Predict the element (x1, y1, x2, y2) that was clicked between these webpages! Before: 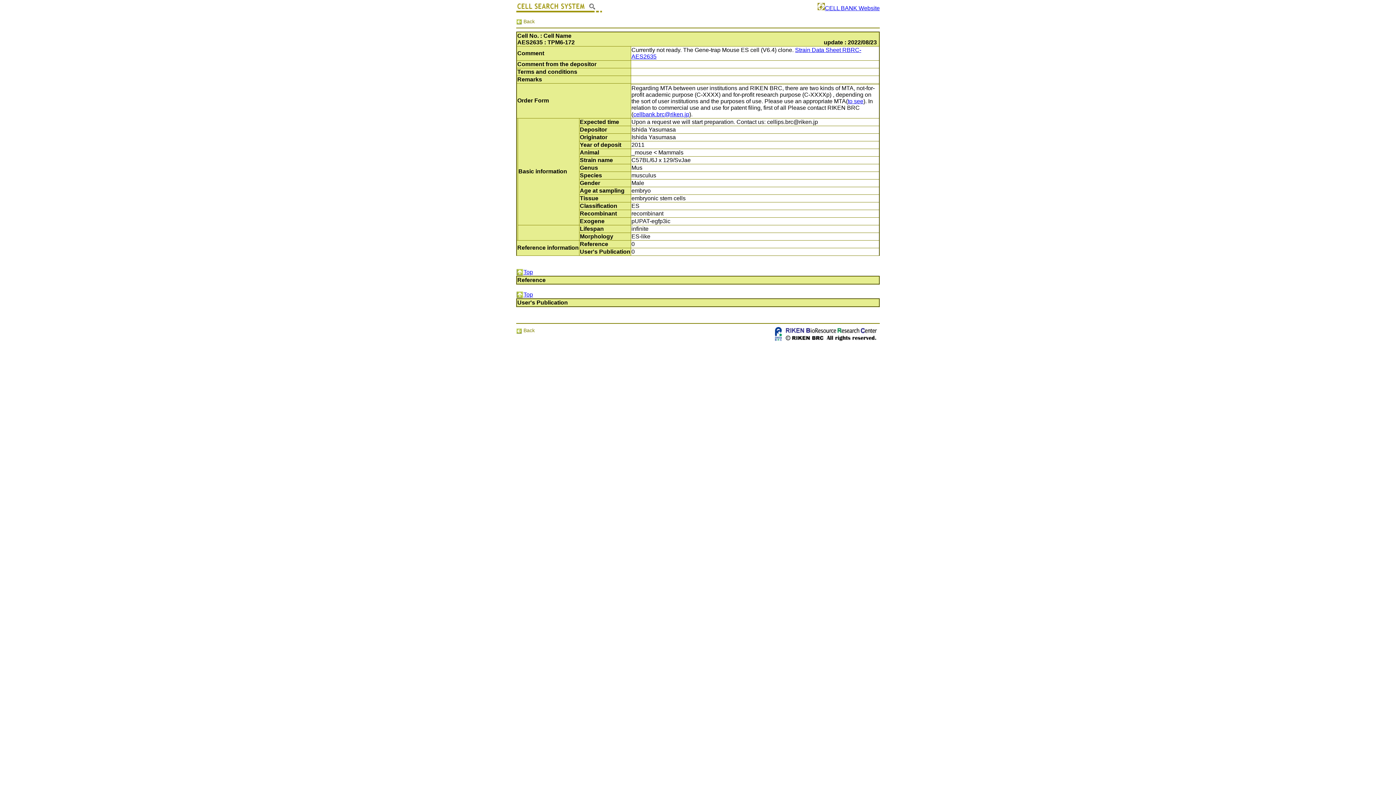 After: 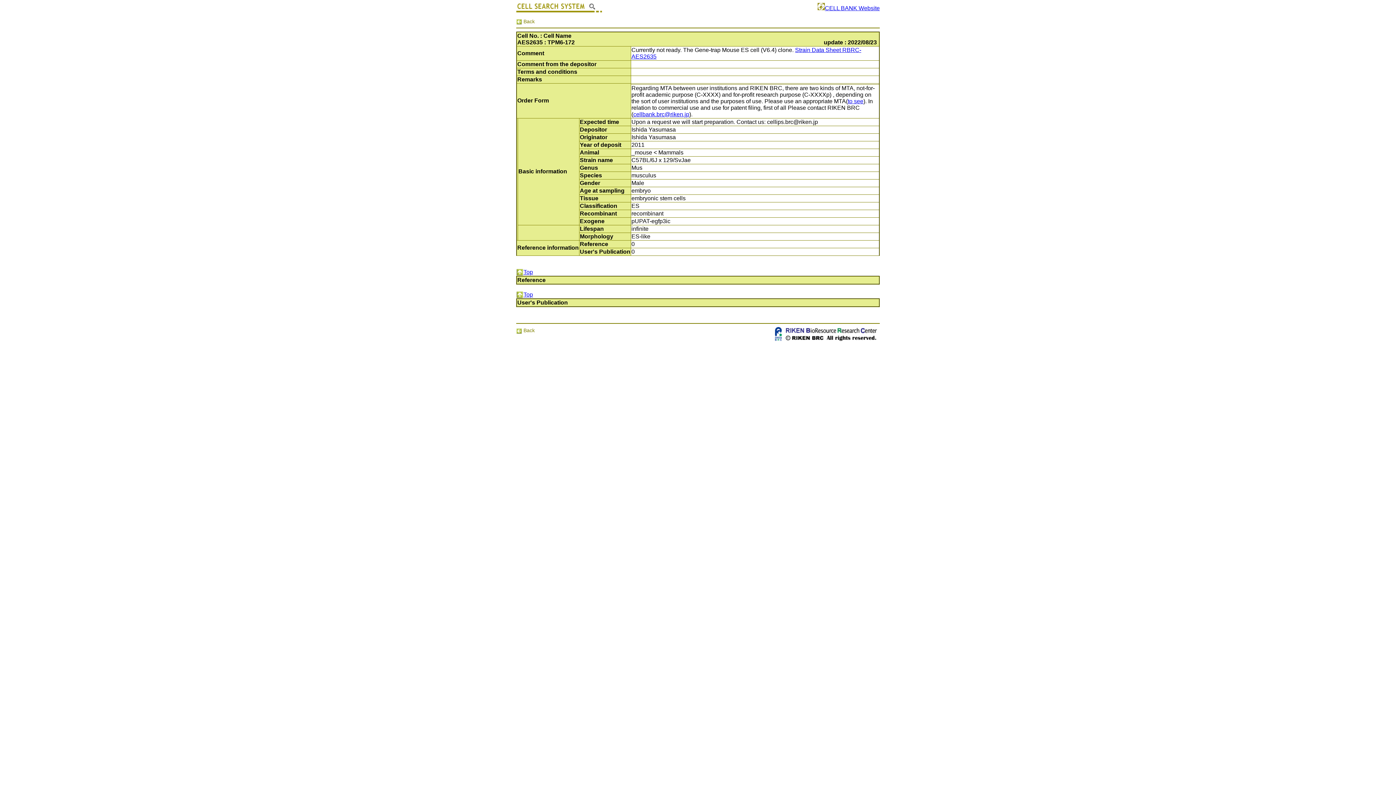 Action: label: Cell No. : Cell Name
AES2635 : TPM6-172
 update : 2022/08/23

Comment	Currently not ready. The Gene-trap Mouse ES cell (V6.4) clone. Strain Data Sheet RBRC-AES2635
Comment from the depositor	
Terms and conditions	
Remarks	
Order Form	
Regarding MTA between user institutions and RIKEN BRC, there are two kinds of MTA, not-for-profit academic purpose (C-XXXX) and for-profit research purpose (C-XXXXp) , depending on the sort of user institutions and the purposes of use. Please use an appropriate MTA(to see). In relation to commercial use and use for patent filing, first of all Please contact RIKEN BRC (cellbank.brc@riken.jp).
	Basic information	Expected time	Upon a request we will start preparation. Contact us: cellips.brc@riken.jp
Depositor	Ishida Yasumasa
Originator	Ishida Yasumasa
Year of deposit	2011
Animal	_mouse < Mammals
Strain name	C57BL/6J x 129/SvJae
Genus	Mus
Species	musculus
Gender	Male
Age at sampling	embryo
Tissue	embryonic stem cells
Classification	ES
Recombinant	recombinant
Exogene	pUPAT-egfp3ic
	Lifespan	infinite
Morphology	ES-like
Reference information	Reference	0
User's Publication	0



 bbox: (516, 31, 880, 255)